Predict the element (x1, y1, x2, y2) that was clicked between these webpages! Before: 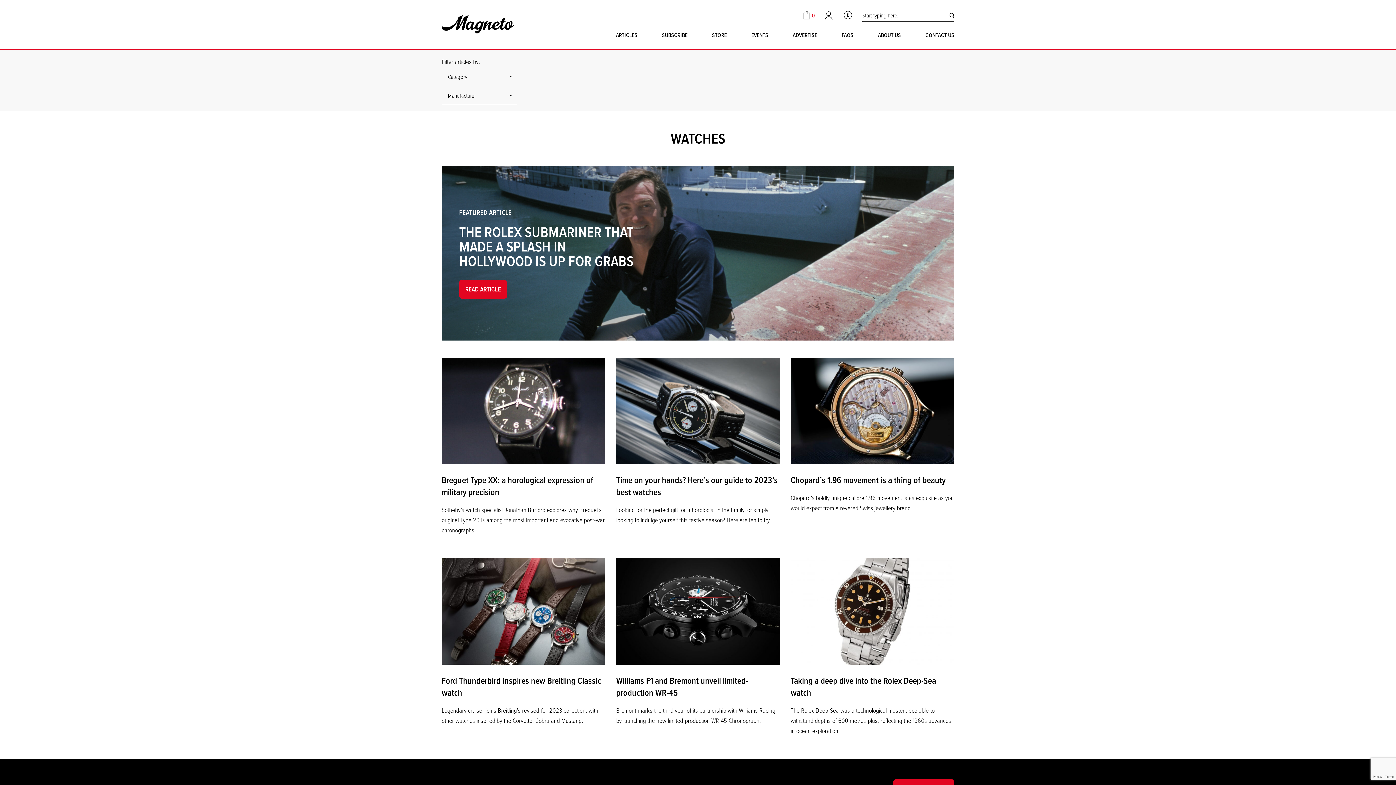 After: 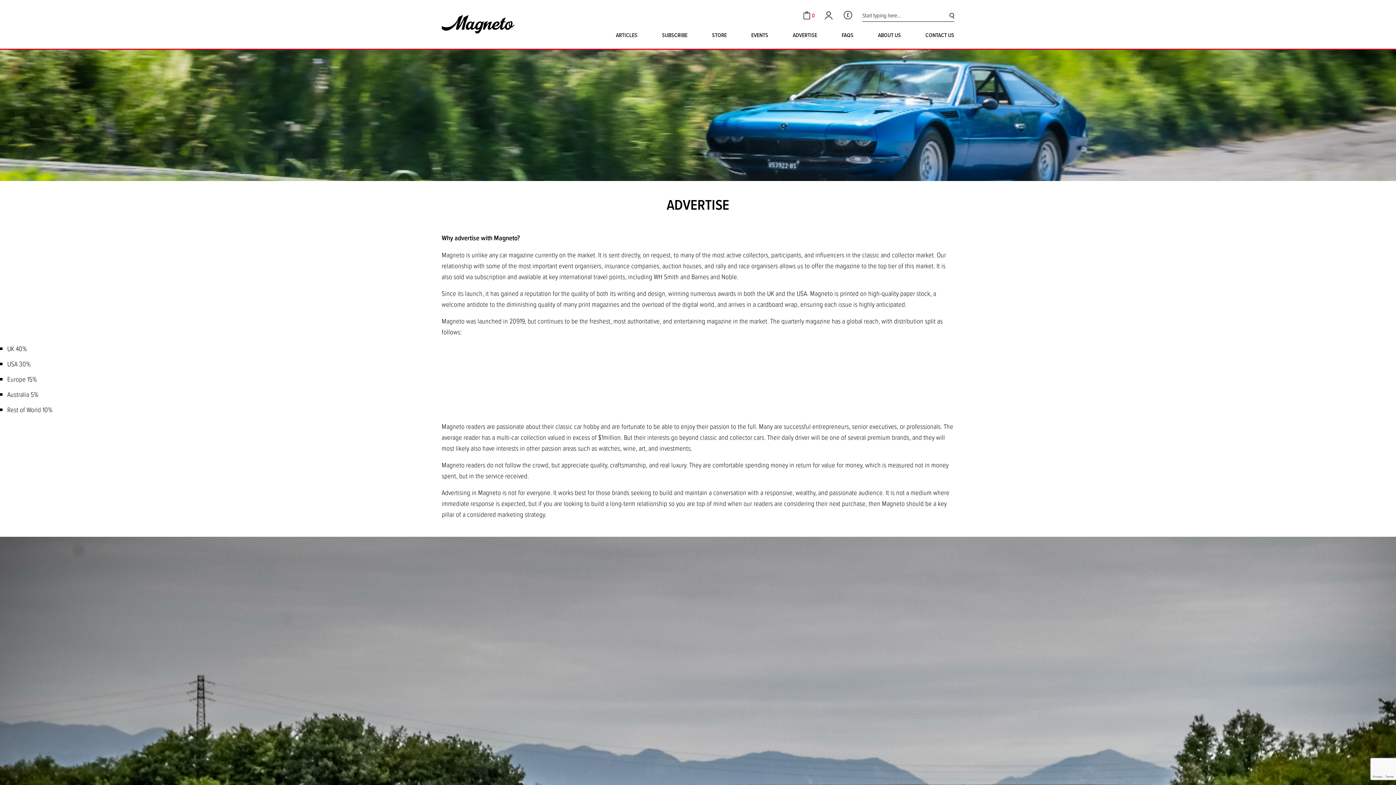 Action: label: ADVERTISE bbox: (792, 30, 817, 39)